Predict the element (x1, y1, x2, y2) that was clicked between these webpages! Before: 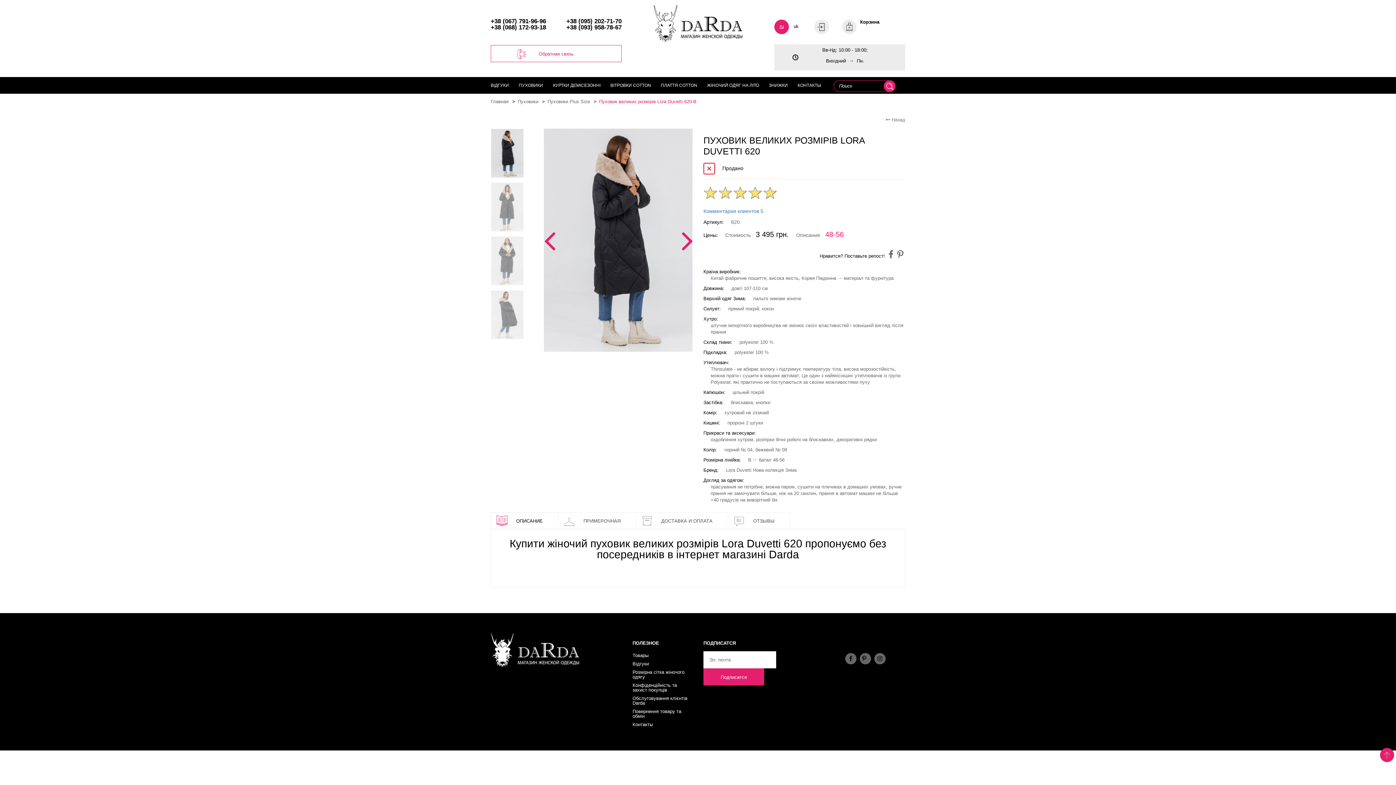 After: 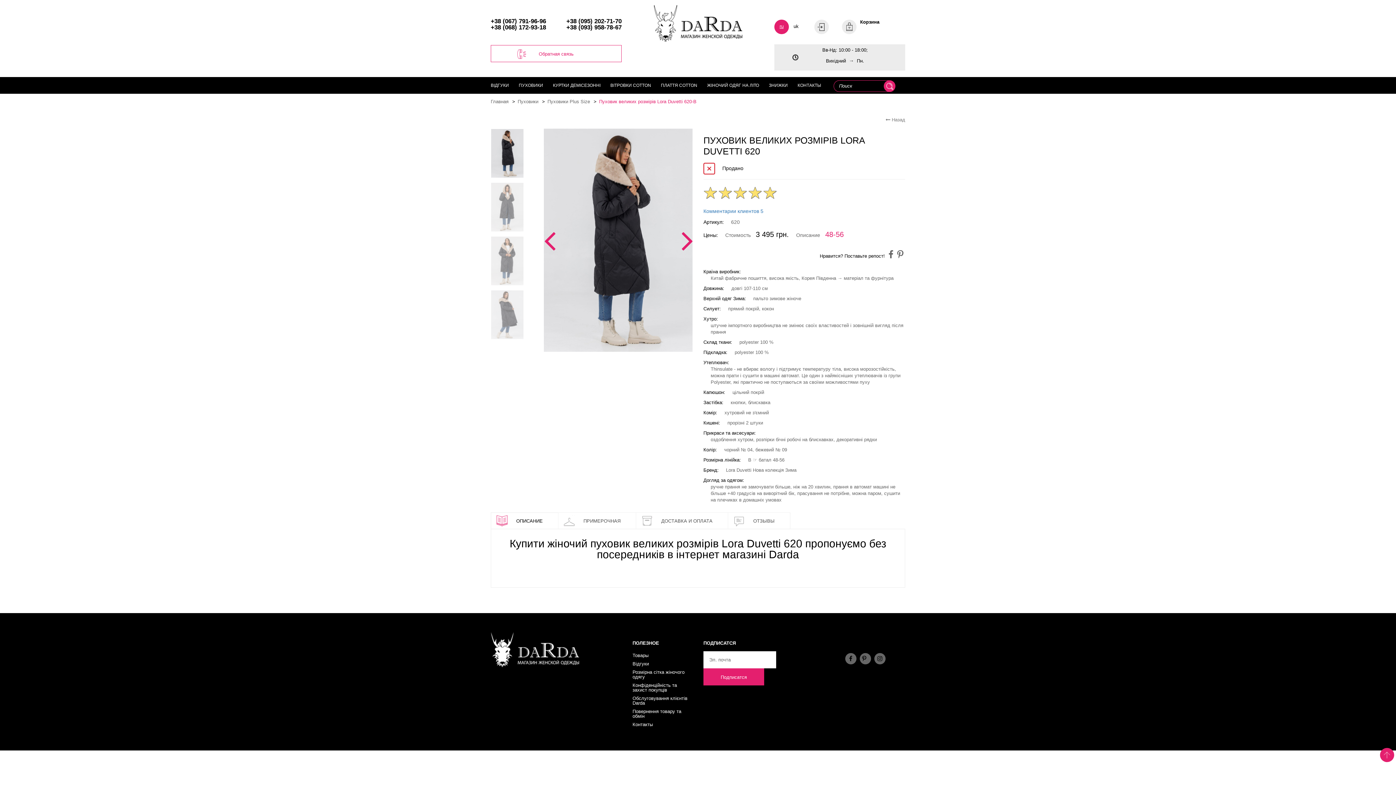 Action: label: ru bbox: (774, 19, 789, 34)